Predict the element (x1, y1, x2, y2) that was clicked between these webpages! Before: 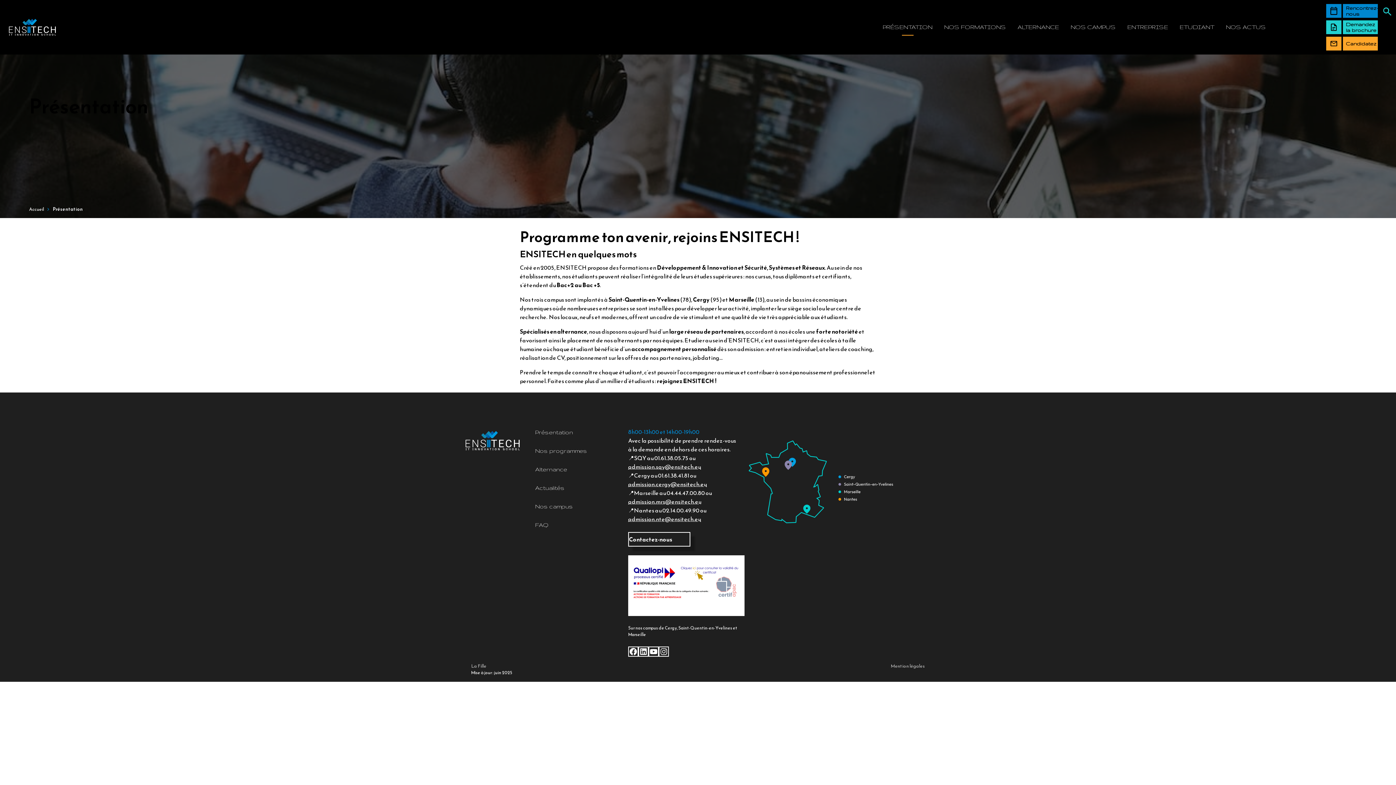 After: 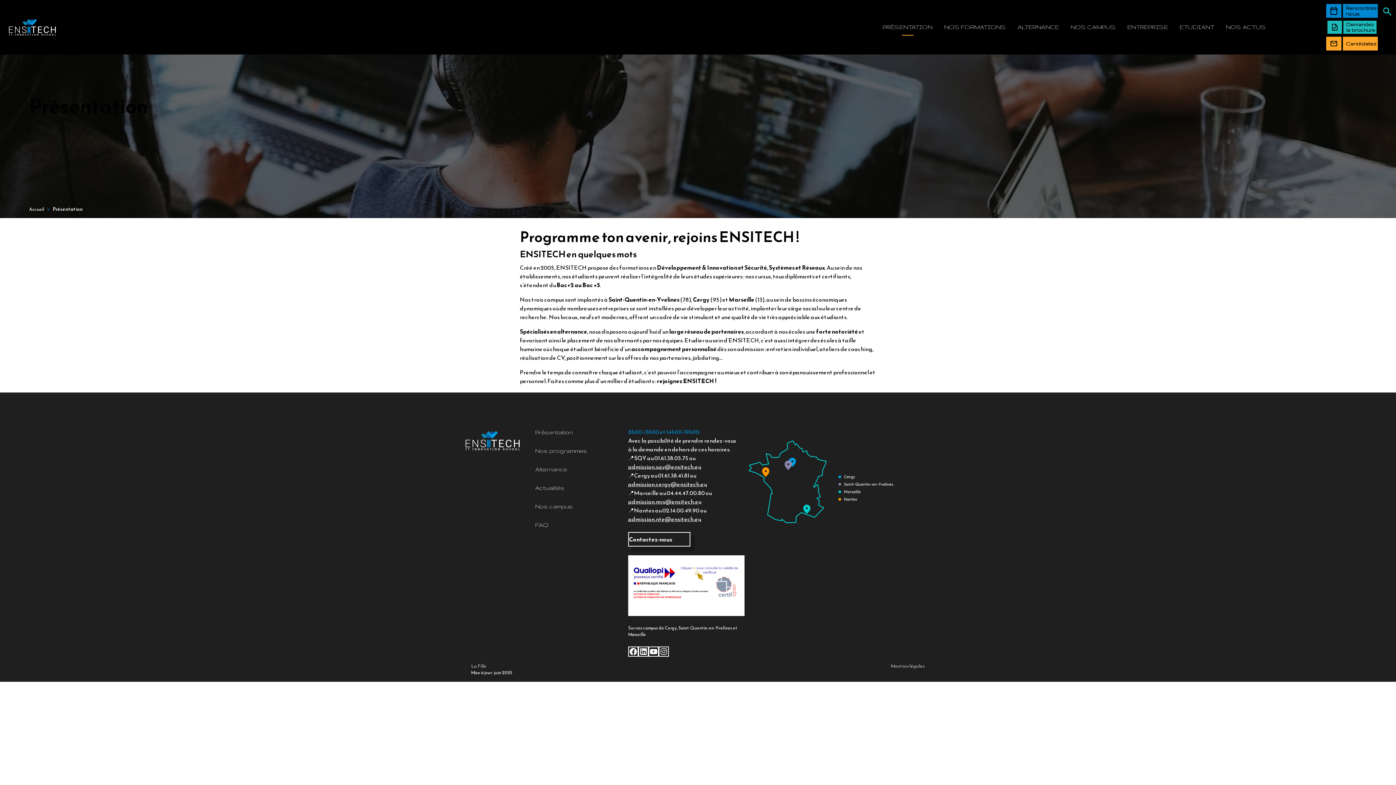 Action: label: Demandez la brochure bbox: (1325, 19, 1378, 34)